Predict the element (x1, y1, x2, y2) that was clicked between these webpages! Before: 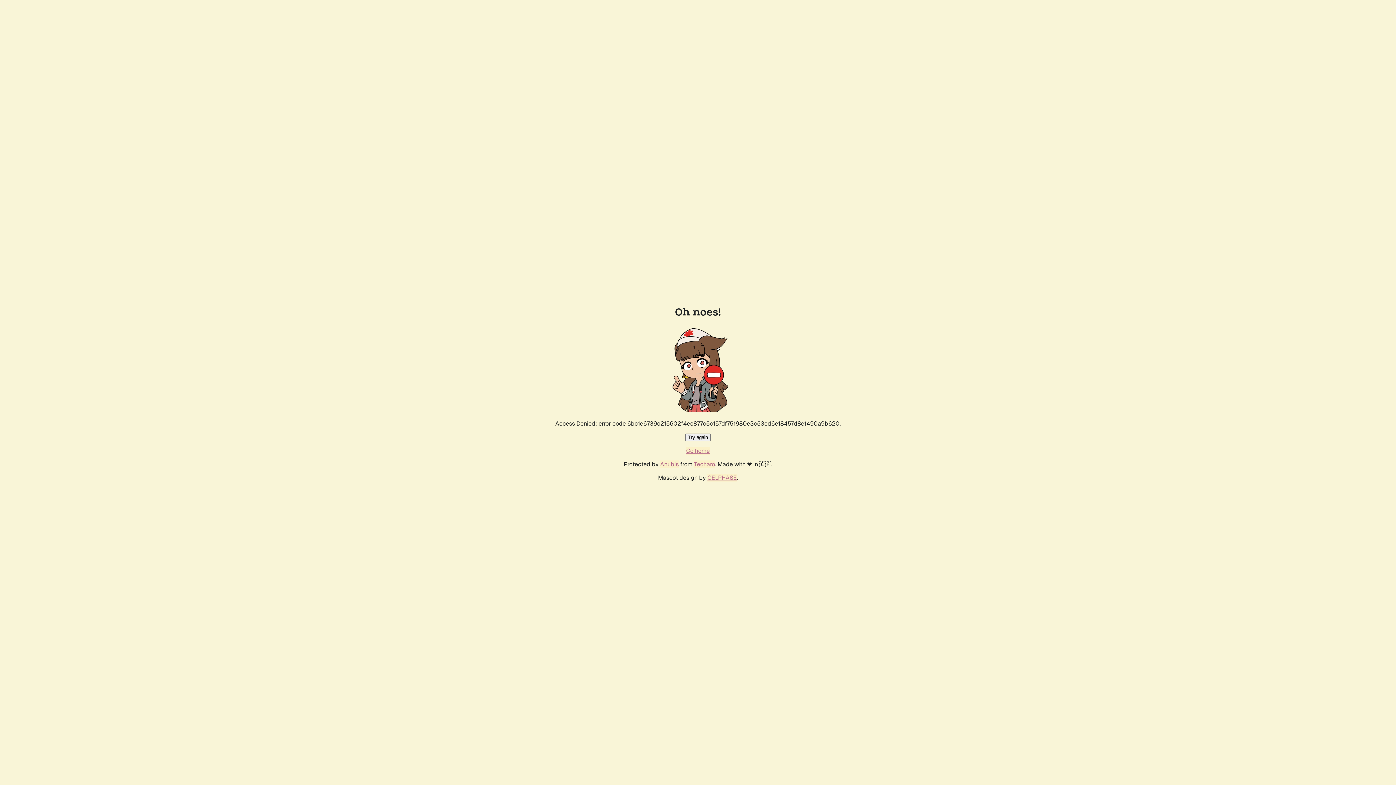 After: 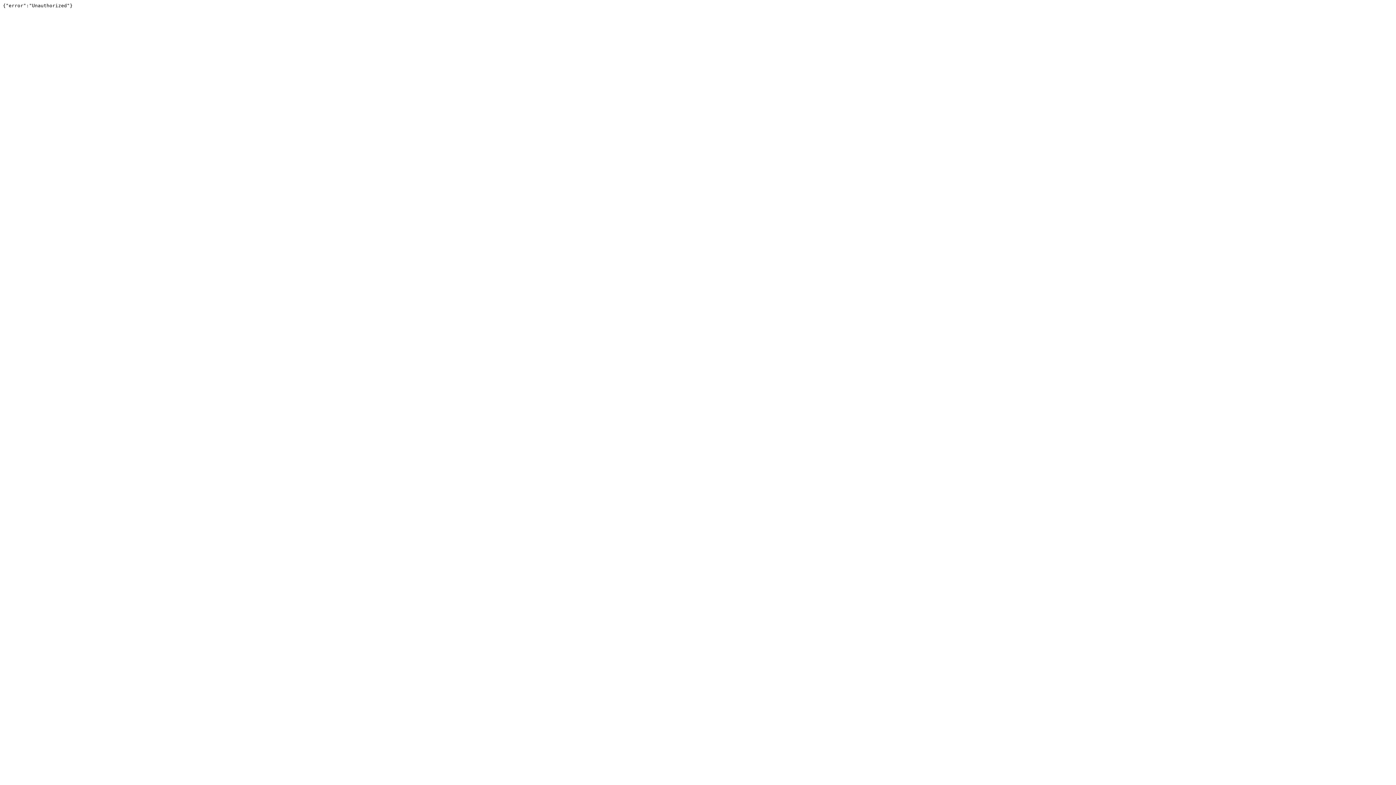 Action: bbox: (694, 460, 715, 468) label: Techaro